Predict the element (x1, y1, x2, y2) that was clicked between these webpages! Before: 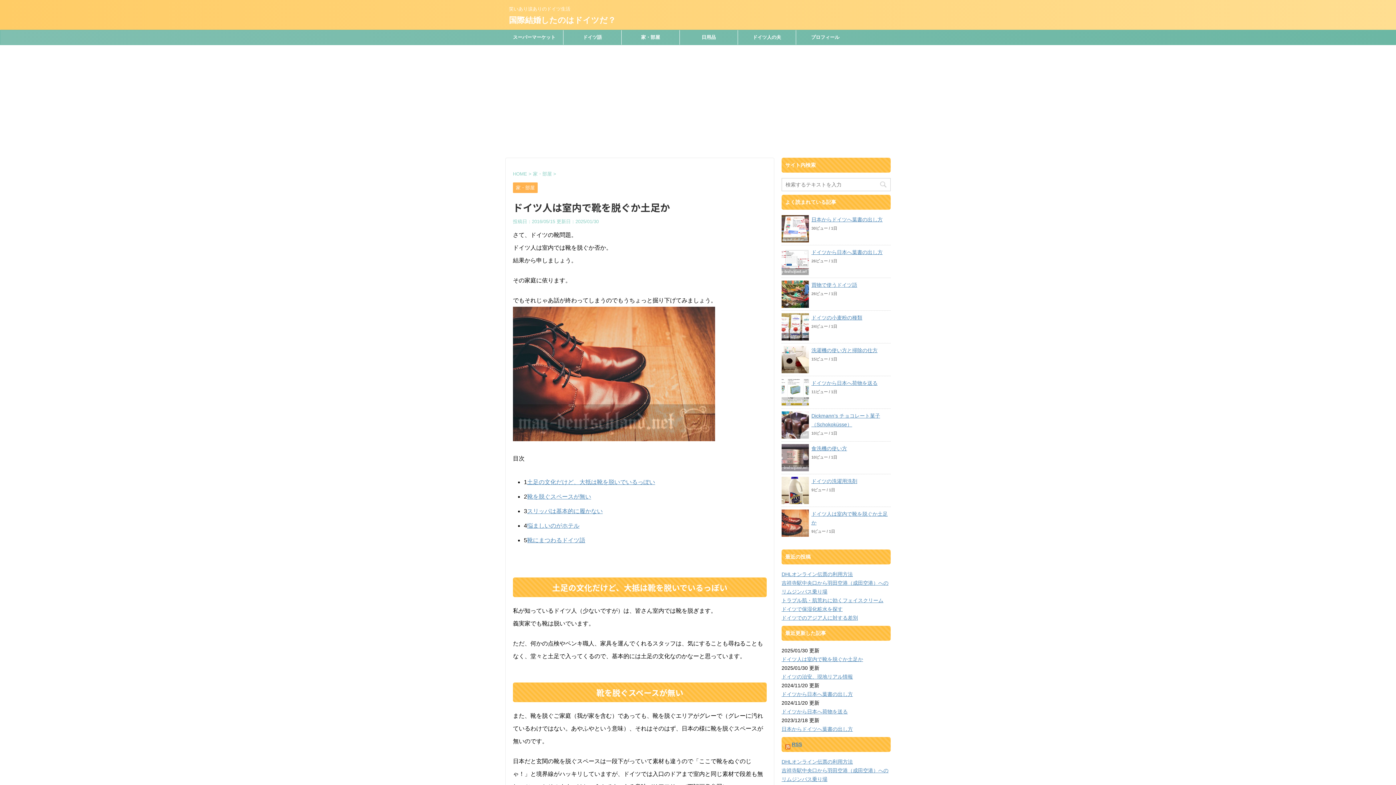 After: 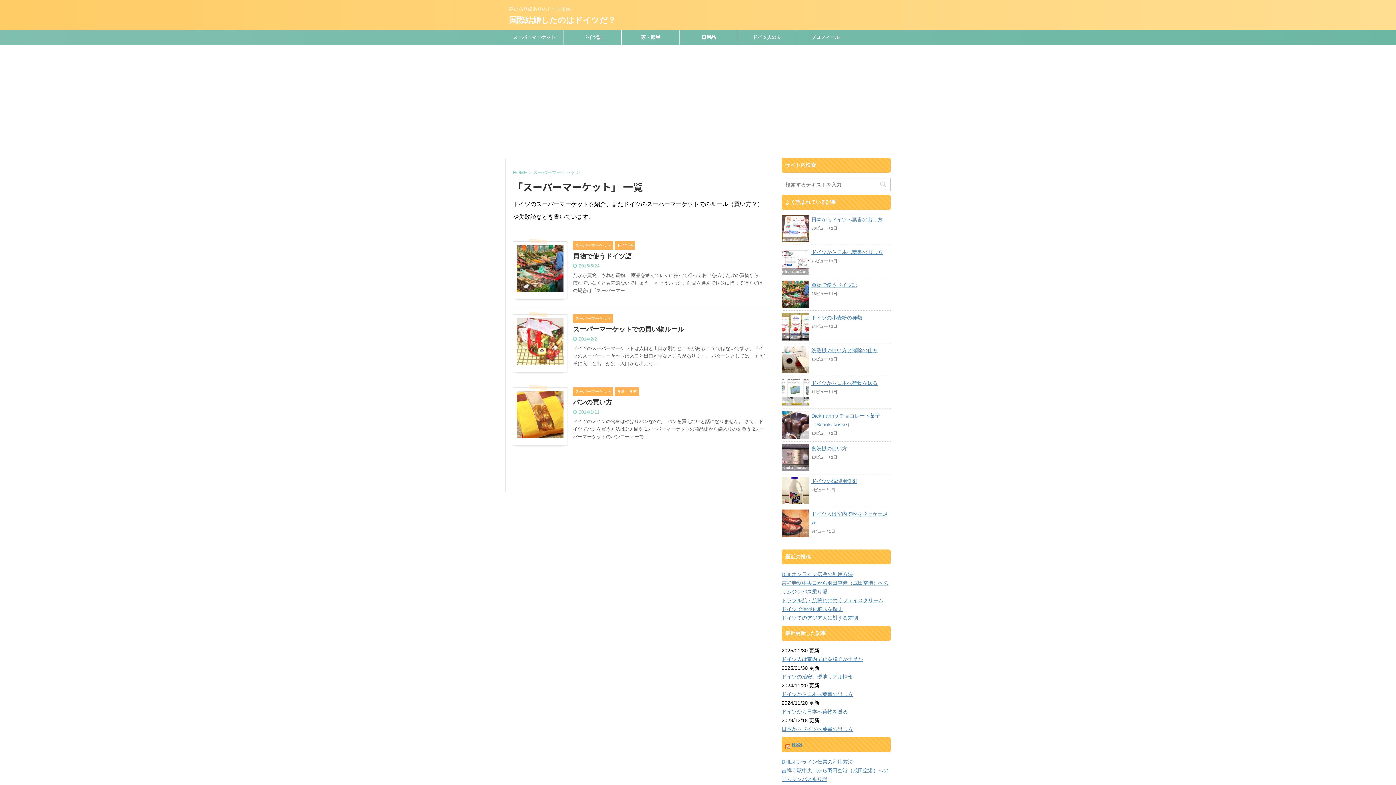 Action: label: スーパーマーケット bbox: (505, 30, 563, 44)